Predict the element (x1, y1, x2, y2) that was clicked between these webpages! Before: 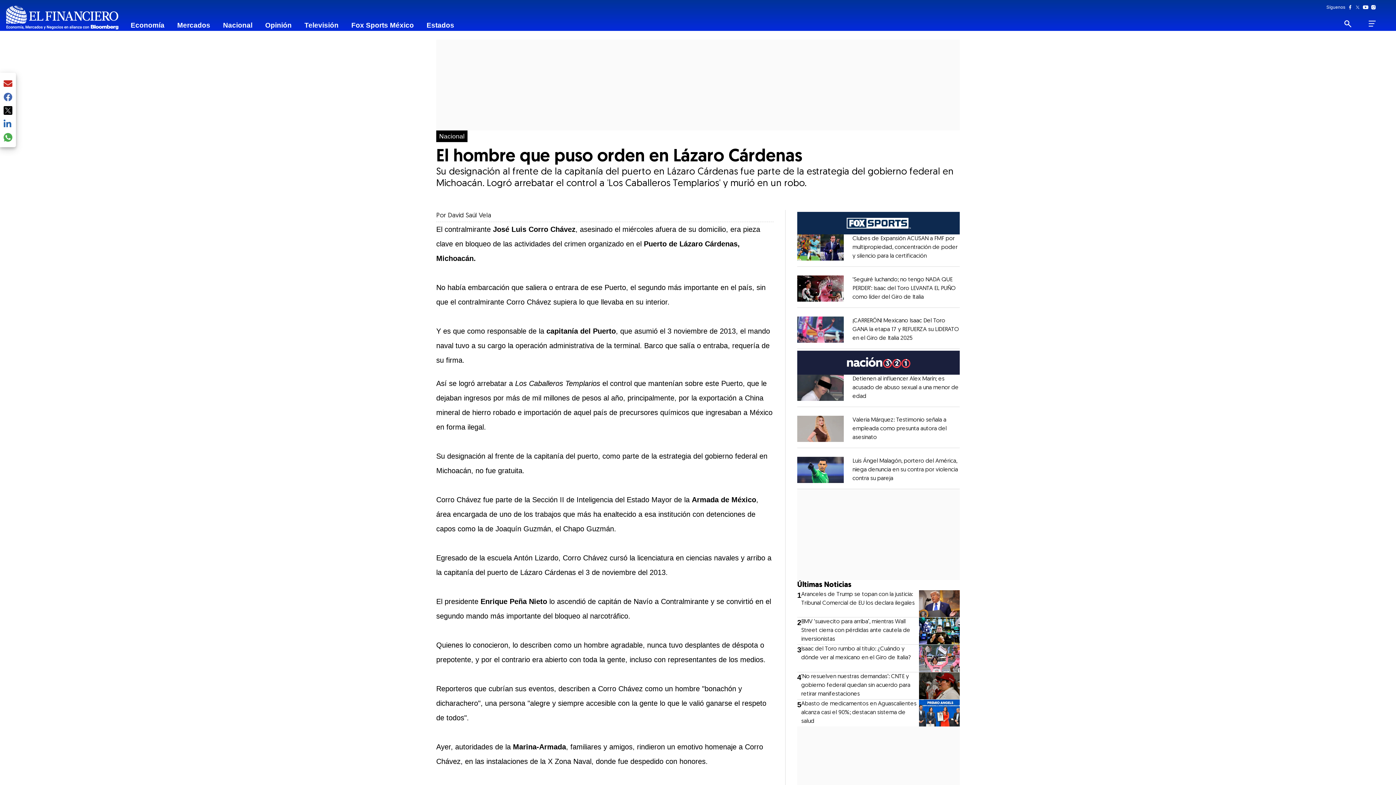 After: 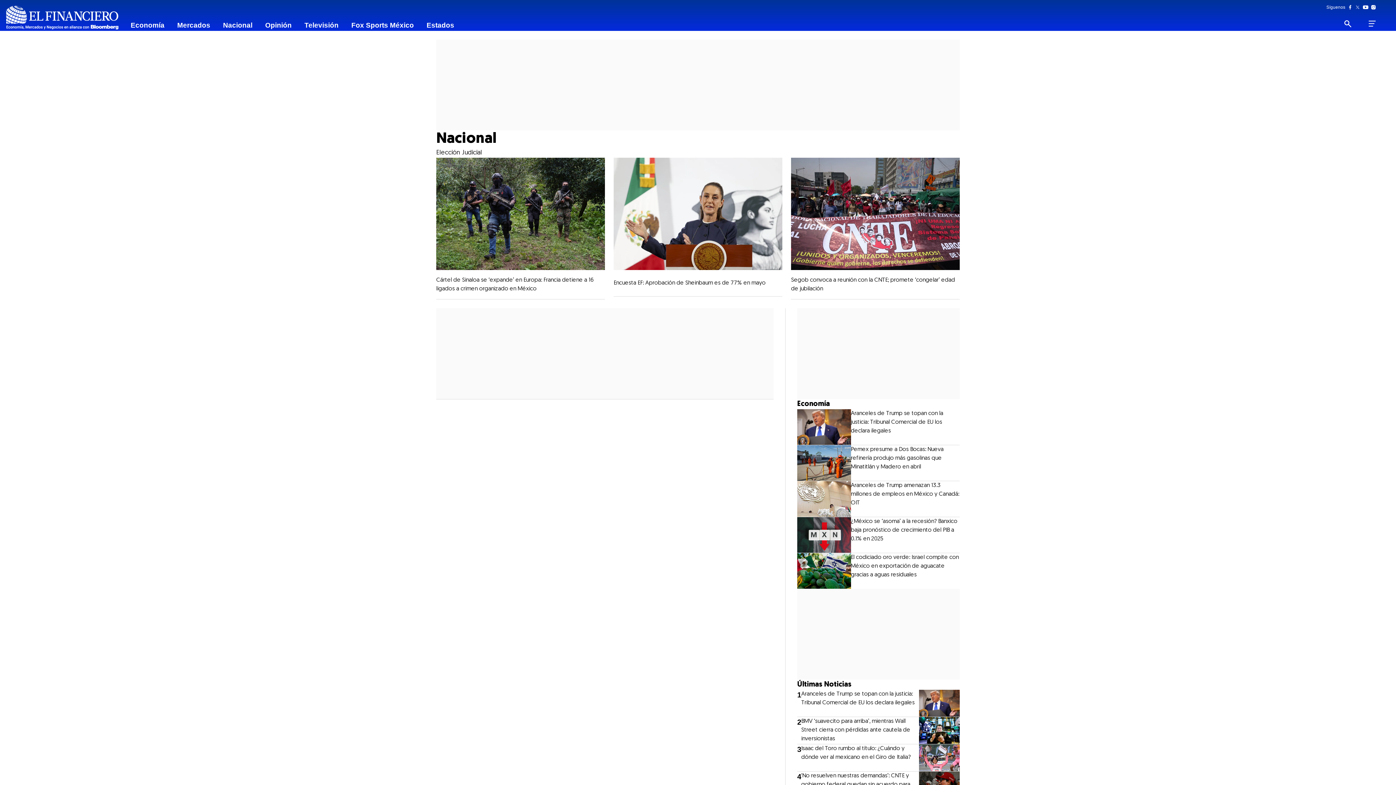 Action: bbox: (223, 21, 252, 29) label: Nacional